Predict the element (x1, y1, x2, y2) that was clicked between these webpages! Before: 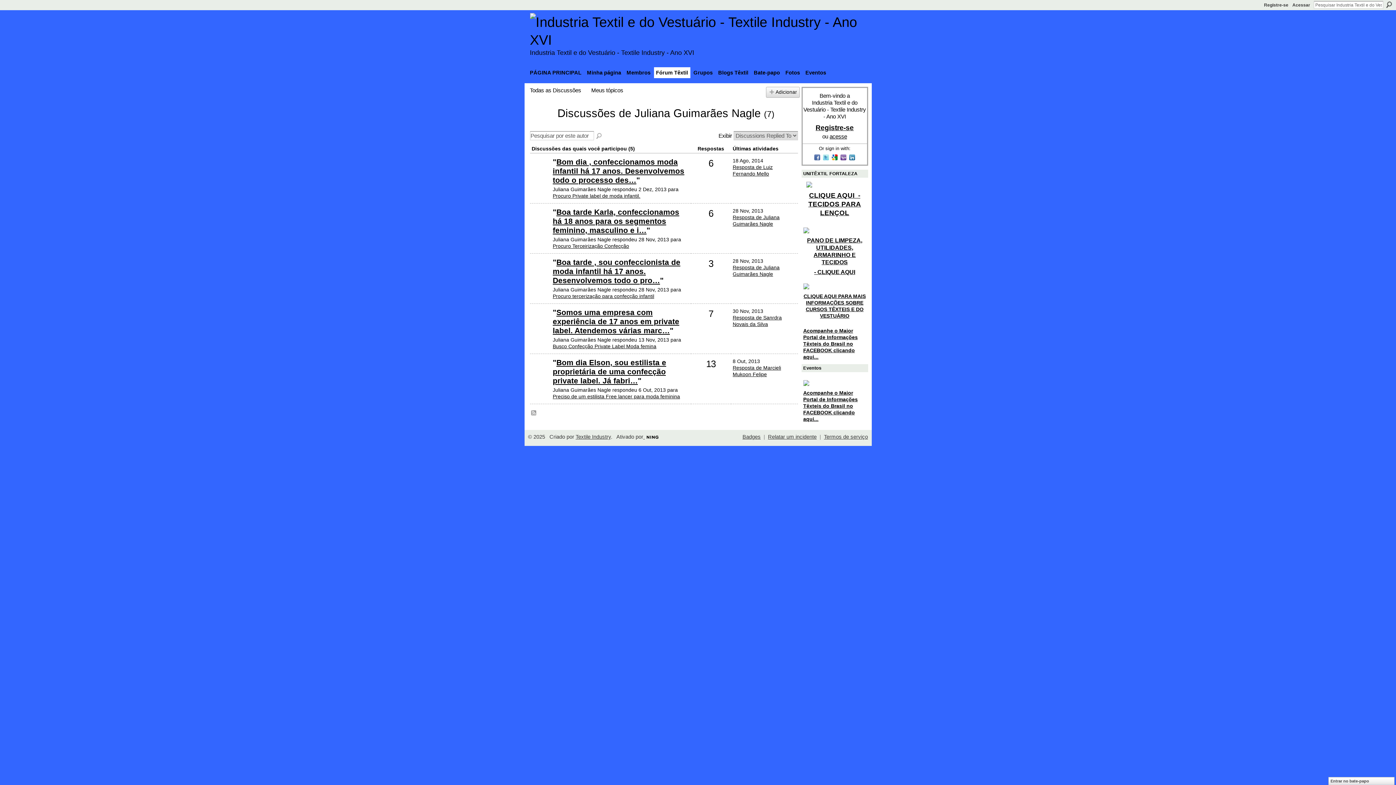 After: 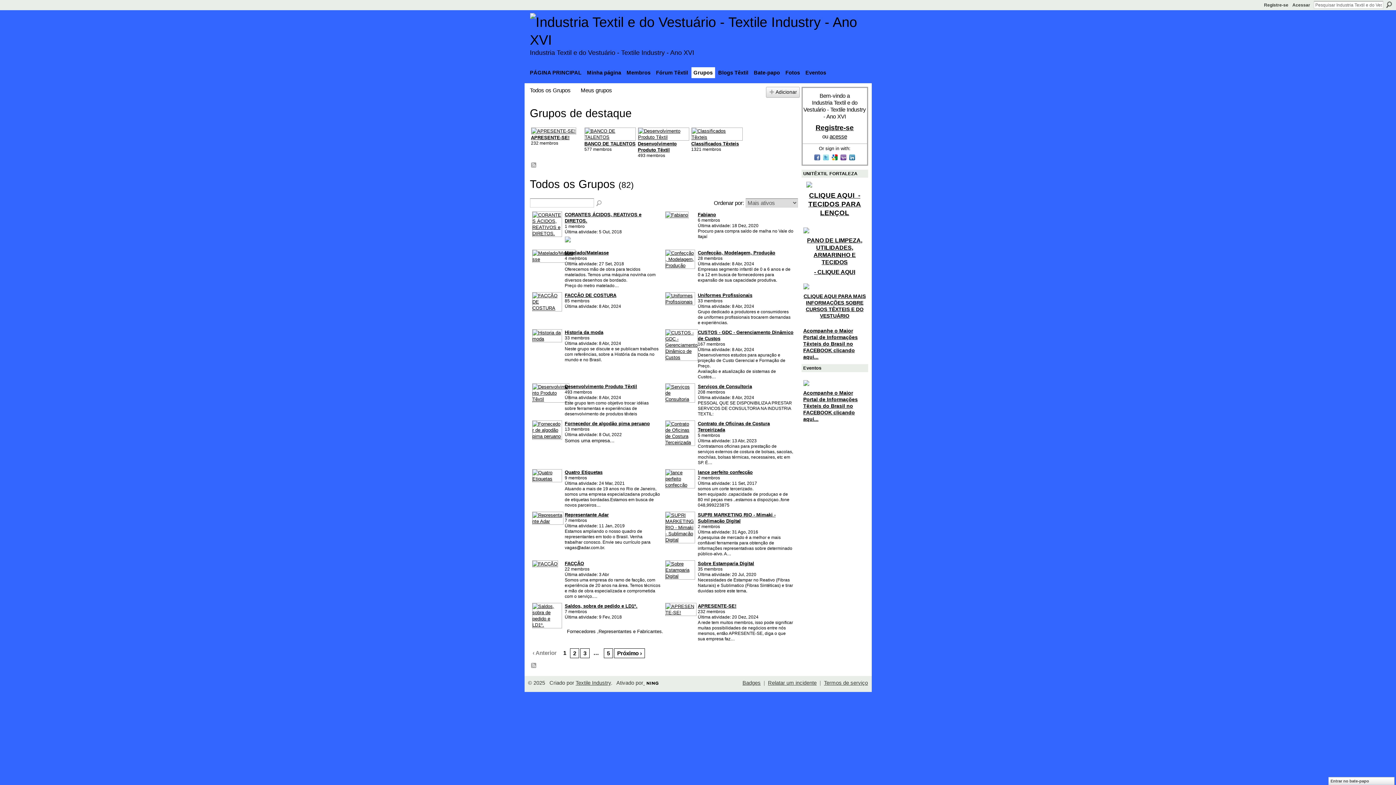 Action: label: Grupos bbox: (691, 67, 715, 78)